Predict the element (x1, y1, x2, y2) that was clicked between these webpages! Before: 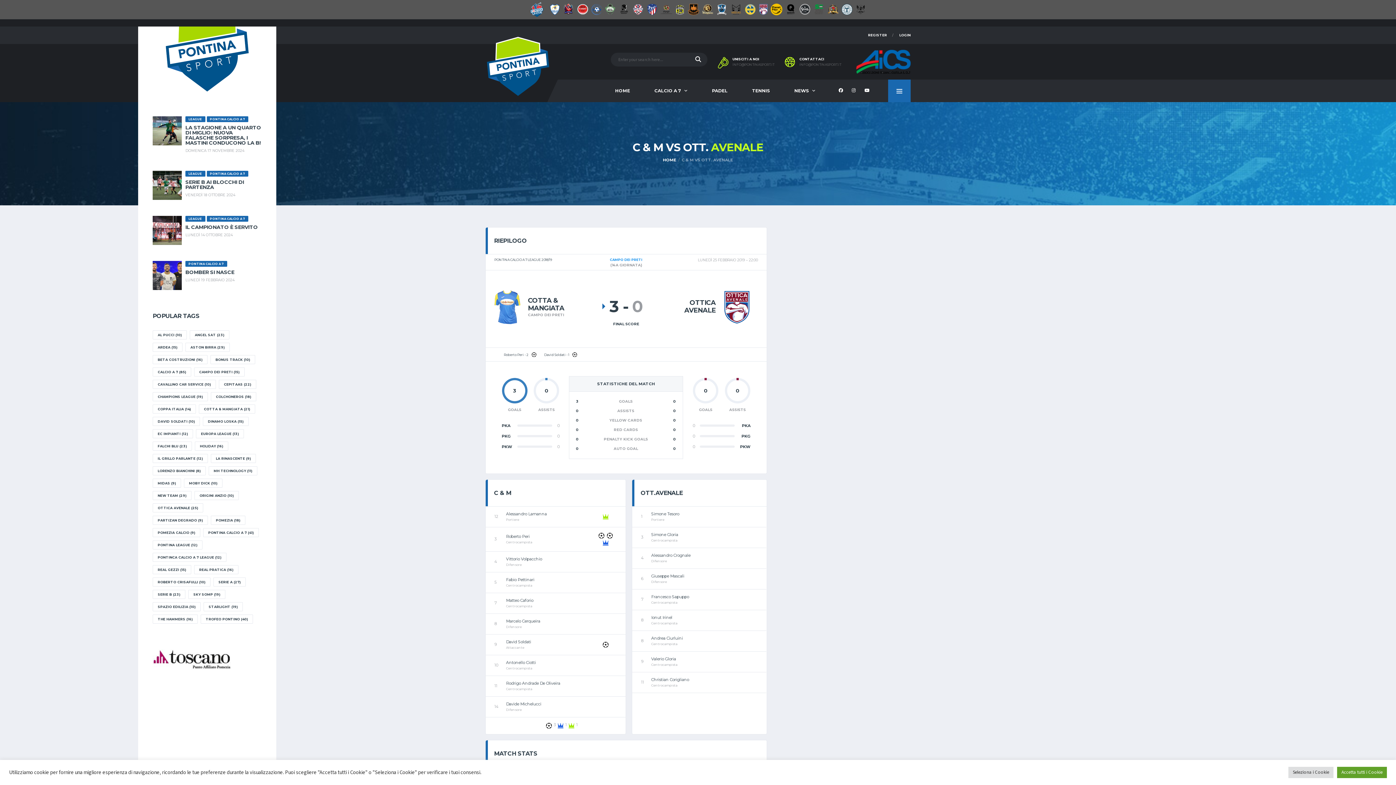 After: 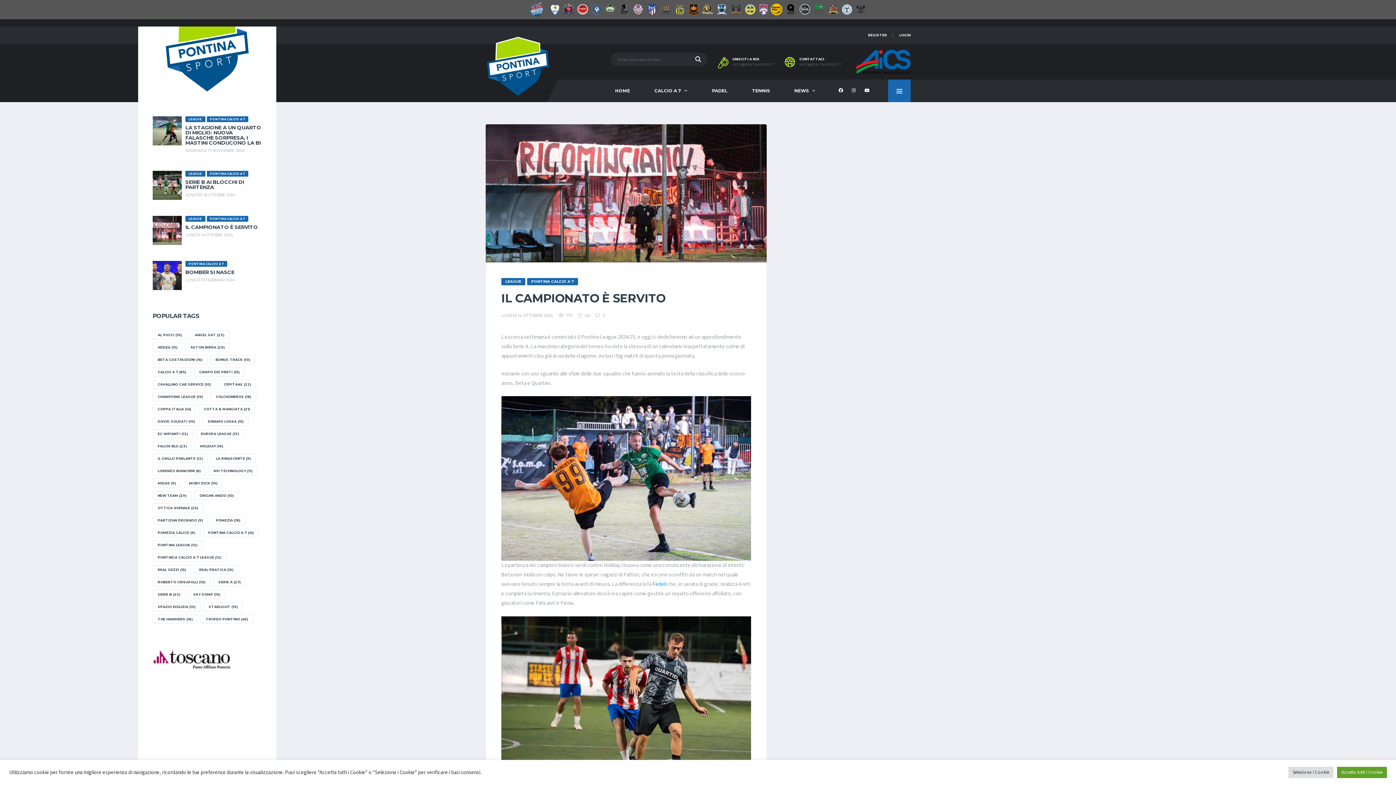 Action: bbox: (185, 223, 257, 230) label: IL CAMPIONATO È SERVITO